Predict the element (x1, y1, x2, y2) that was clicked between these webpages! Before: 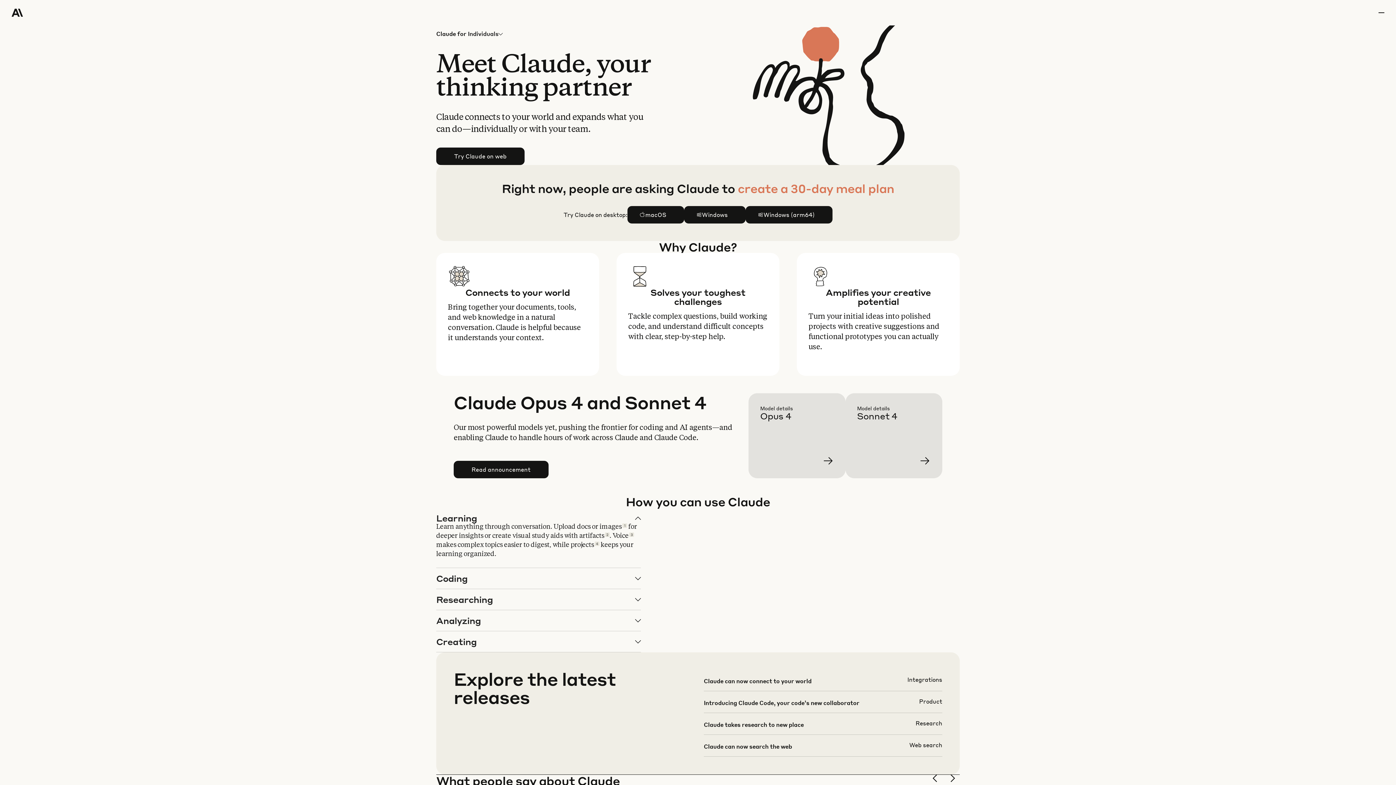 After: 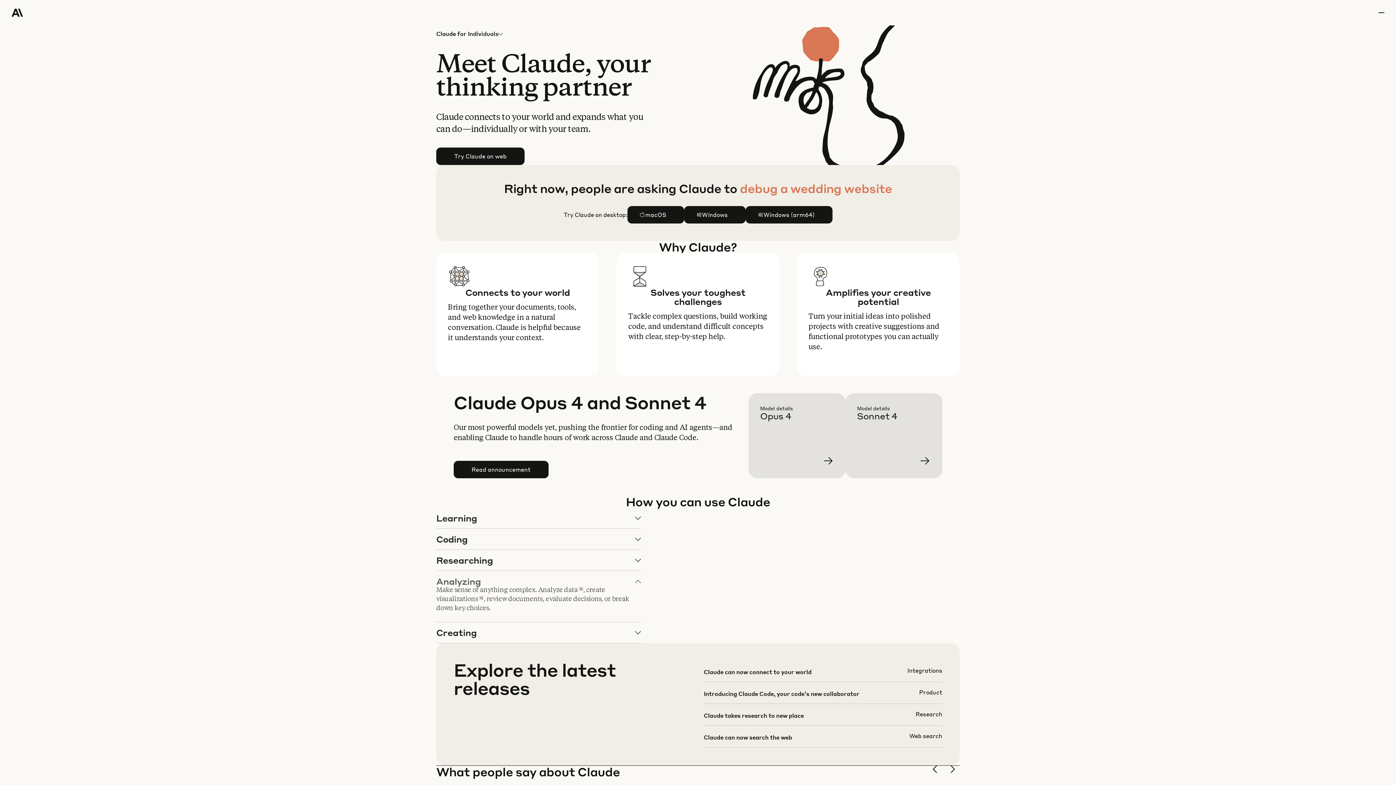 Action: label: Analyzing bbox: (436, 610, 640, 631)